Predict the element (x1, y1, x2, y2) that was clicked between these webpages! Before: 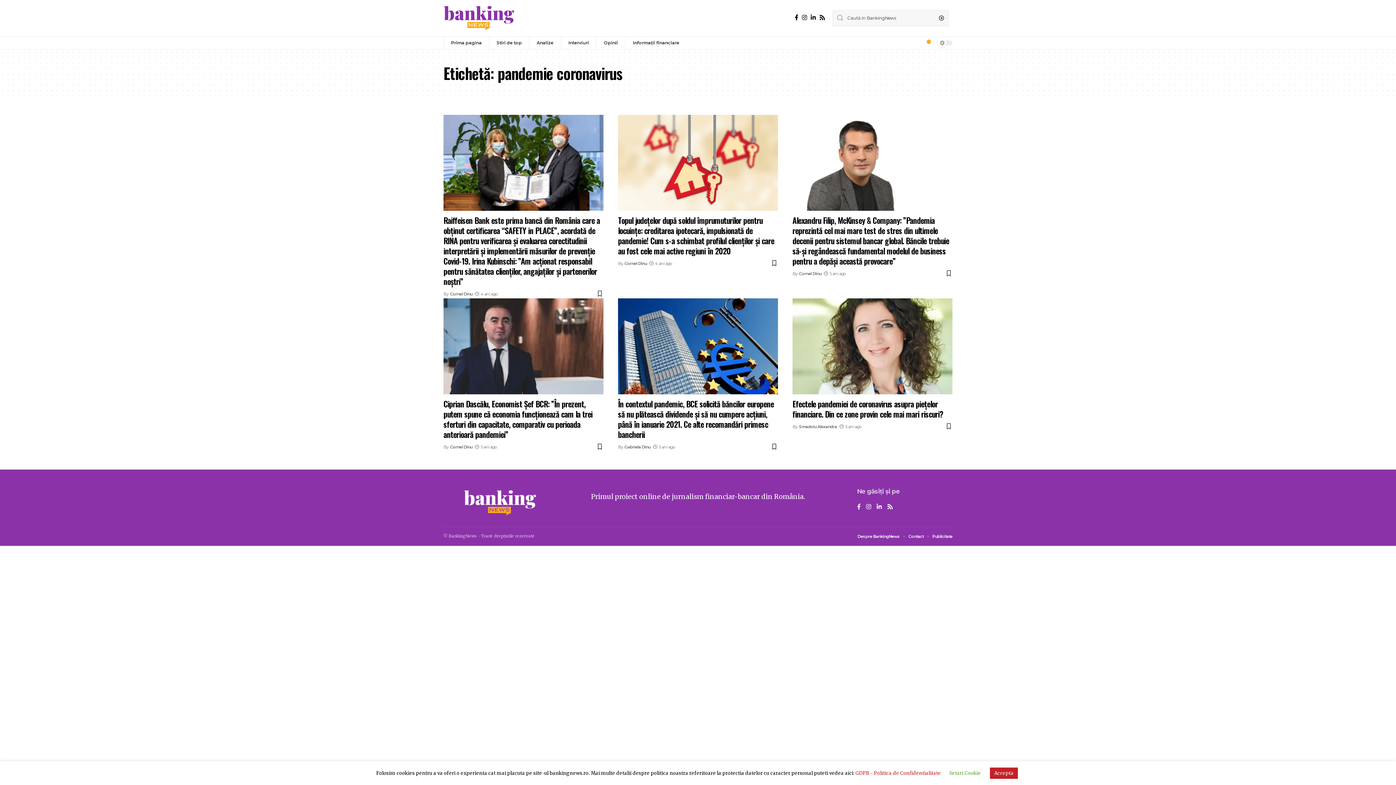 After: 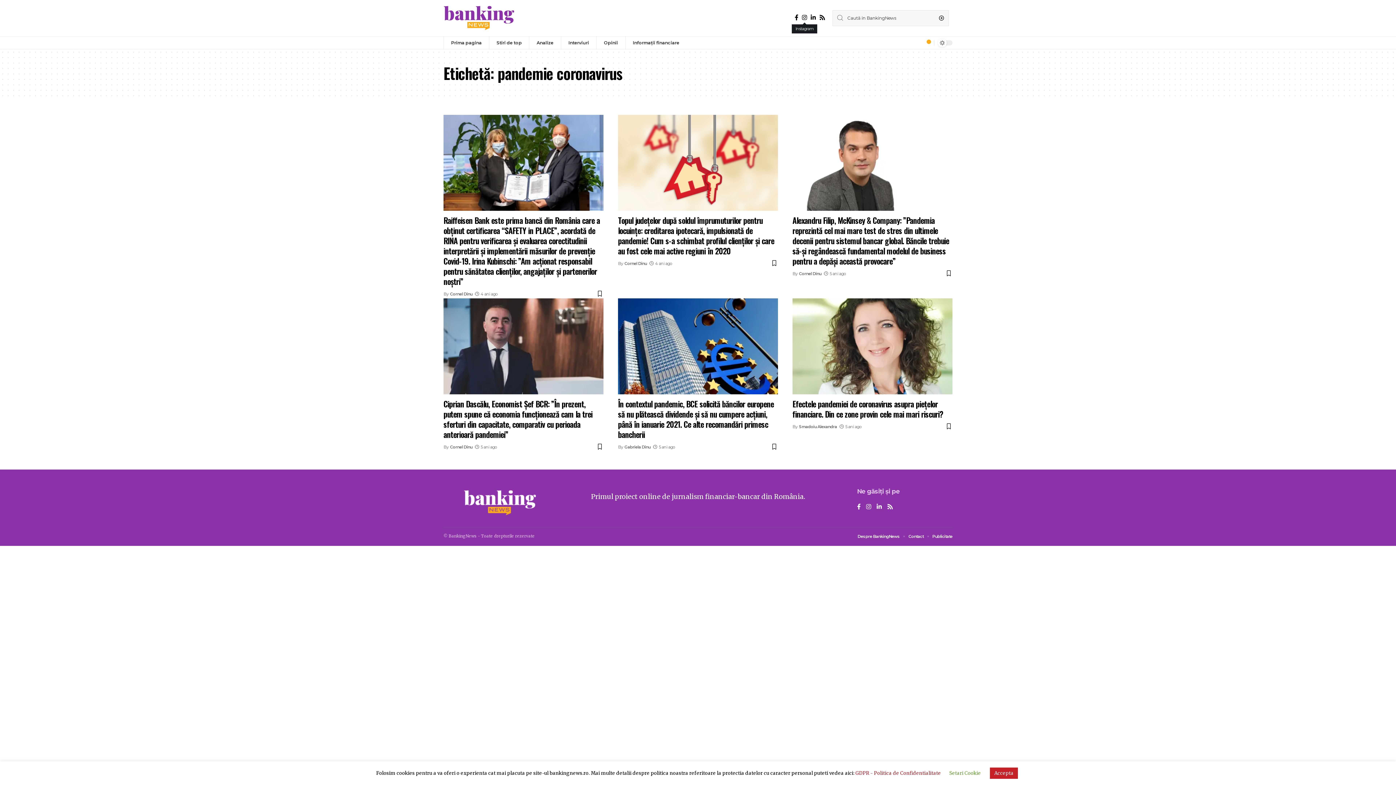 Action: label: Instagram bbox: (800, 12, 809, 22)